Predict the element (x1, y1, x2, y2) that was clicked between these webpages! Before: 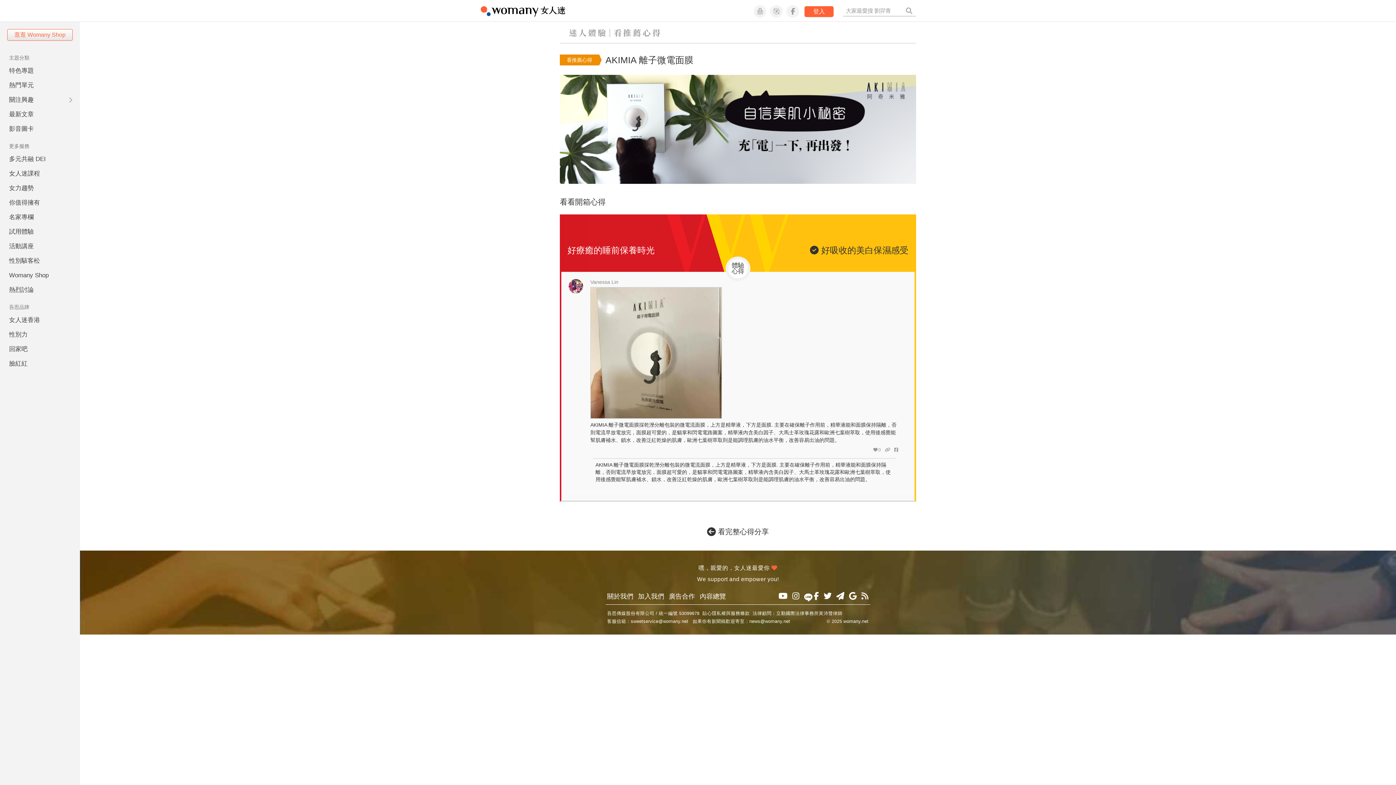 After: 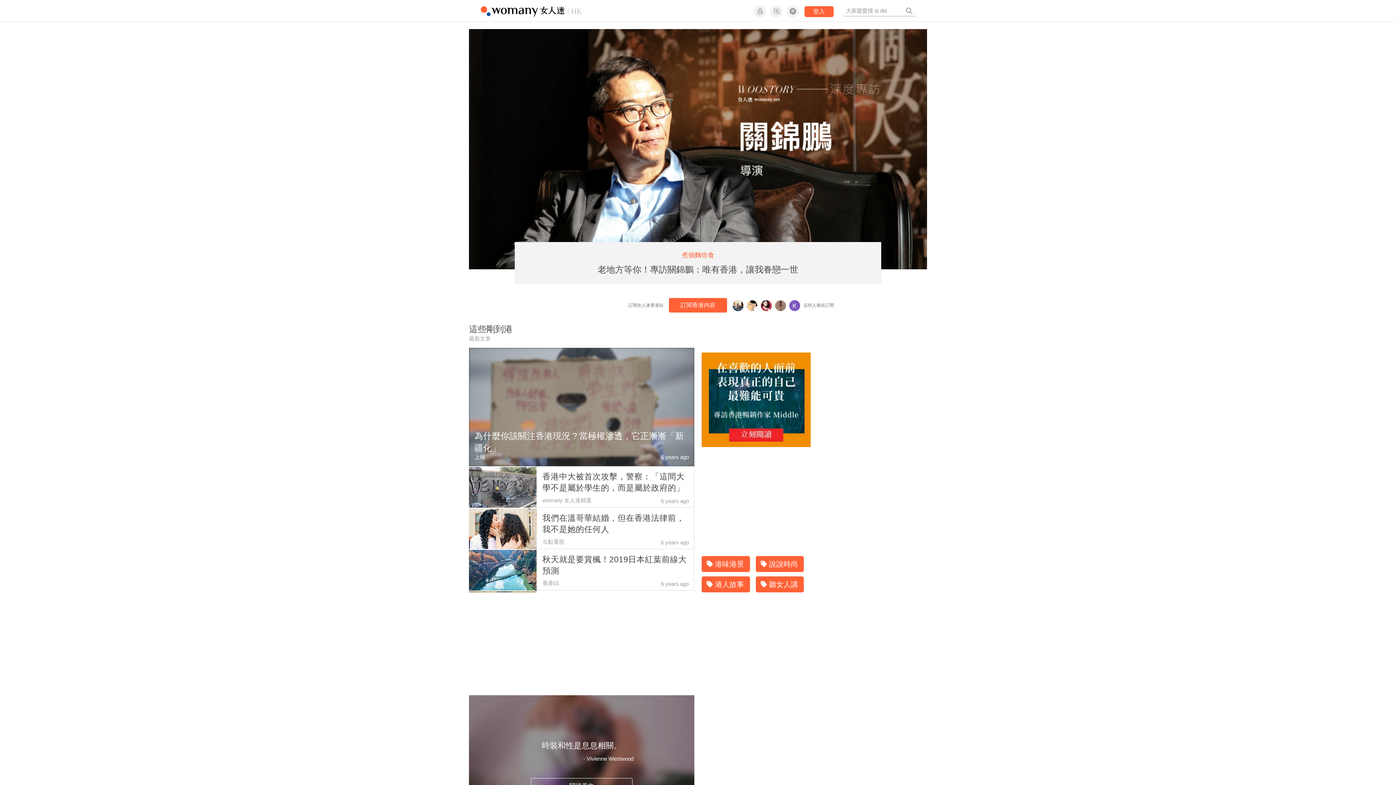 Action: bbox: (0, 313, 80, 327) label: 女人迷香港